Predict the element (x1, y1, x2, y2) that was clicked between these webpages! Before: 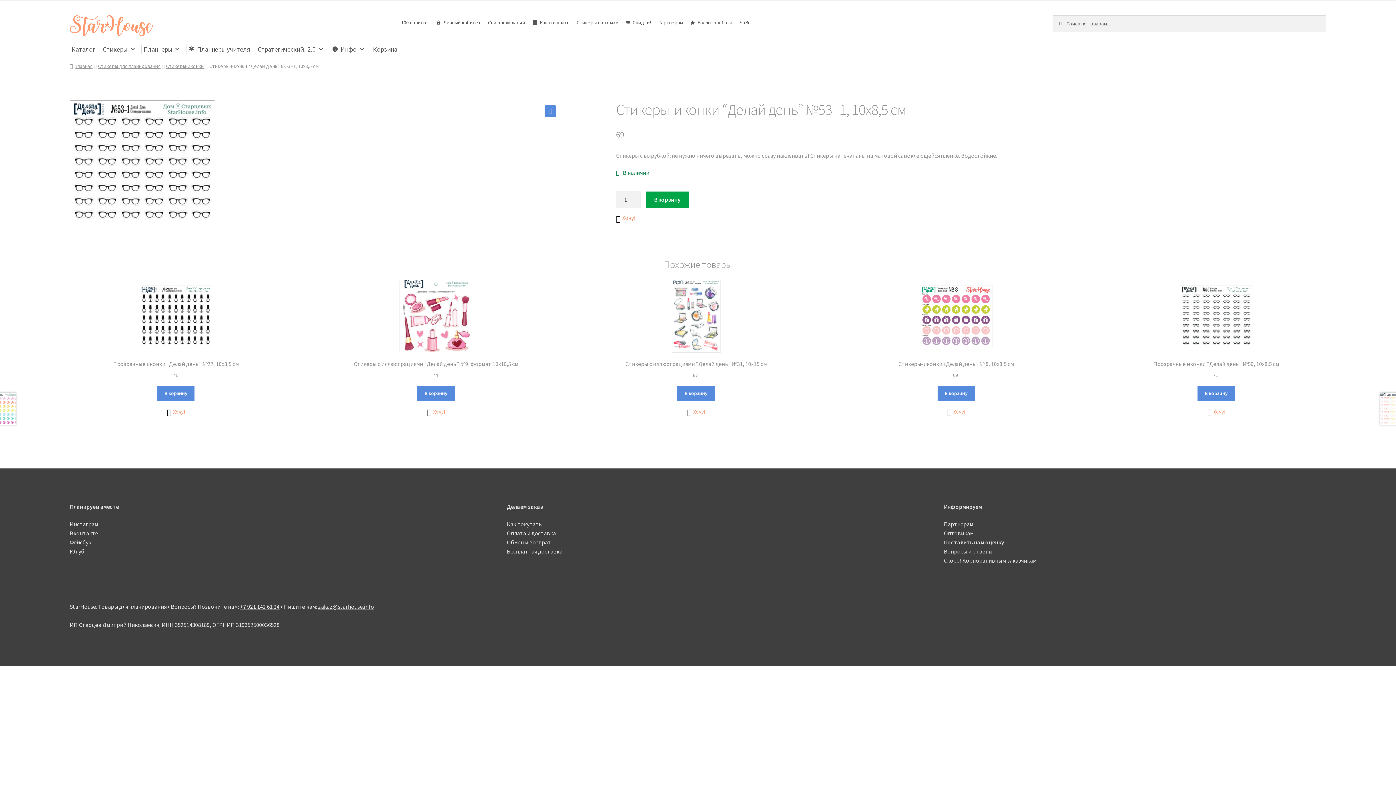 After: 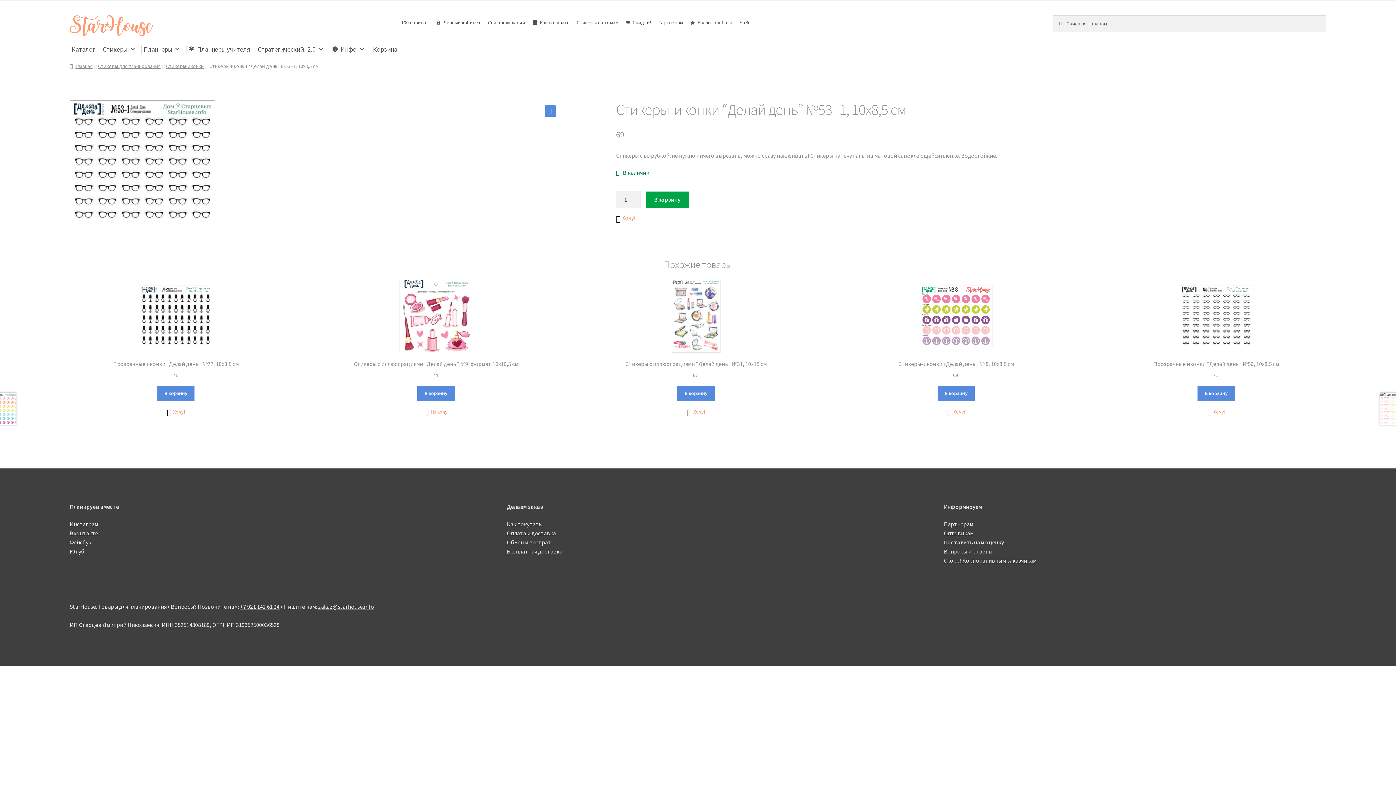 Action: bbox: (427, 407, 445, 416) label: Хочу!